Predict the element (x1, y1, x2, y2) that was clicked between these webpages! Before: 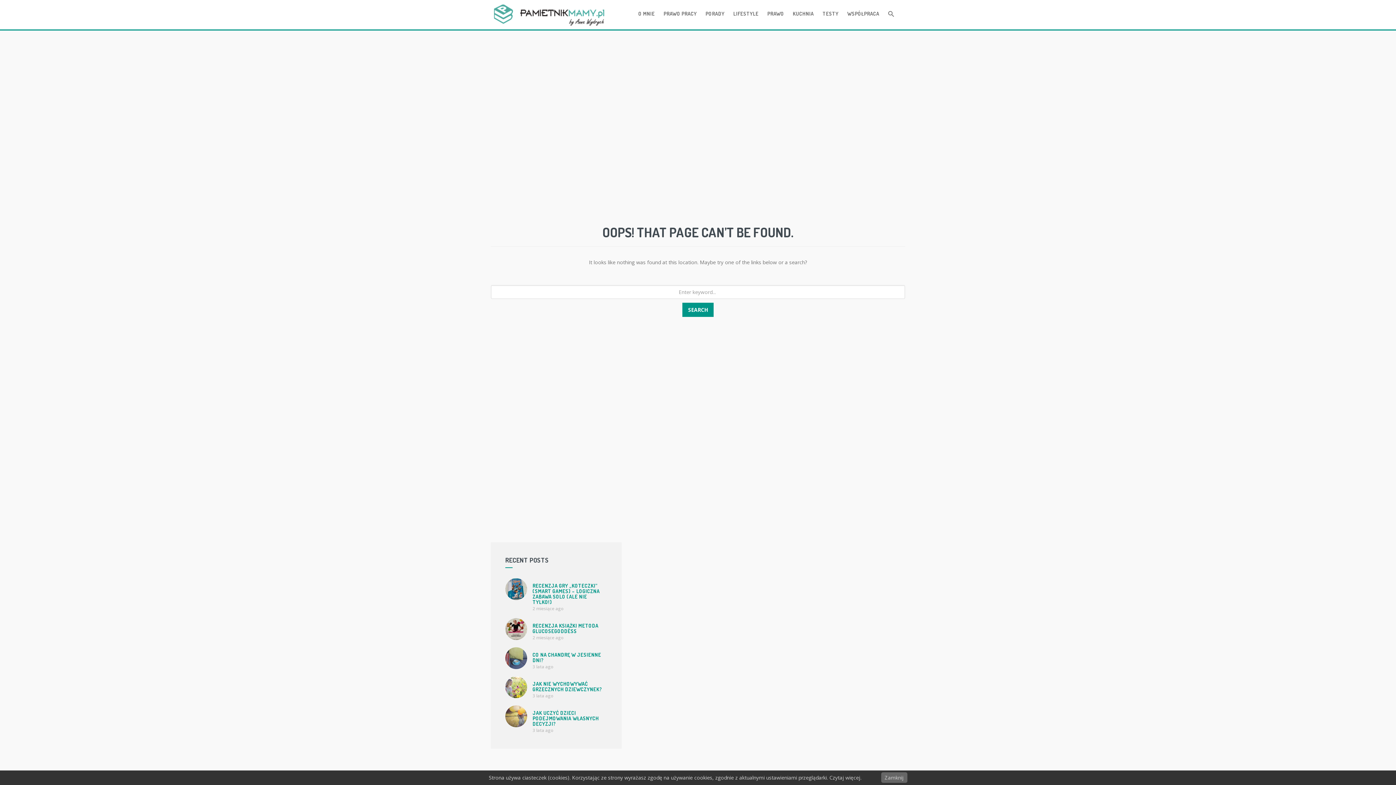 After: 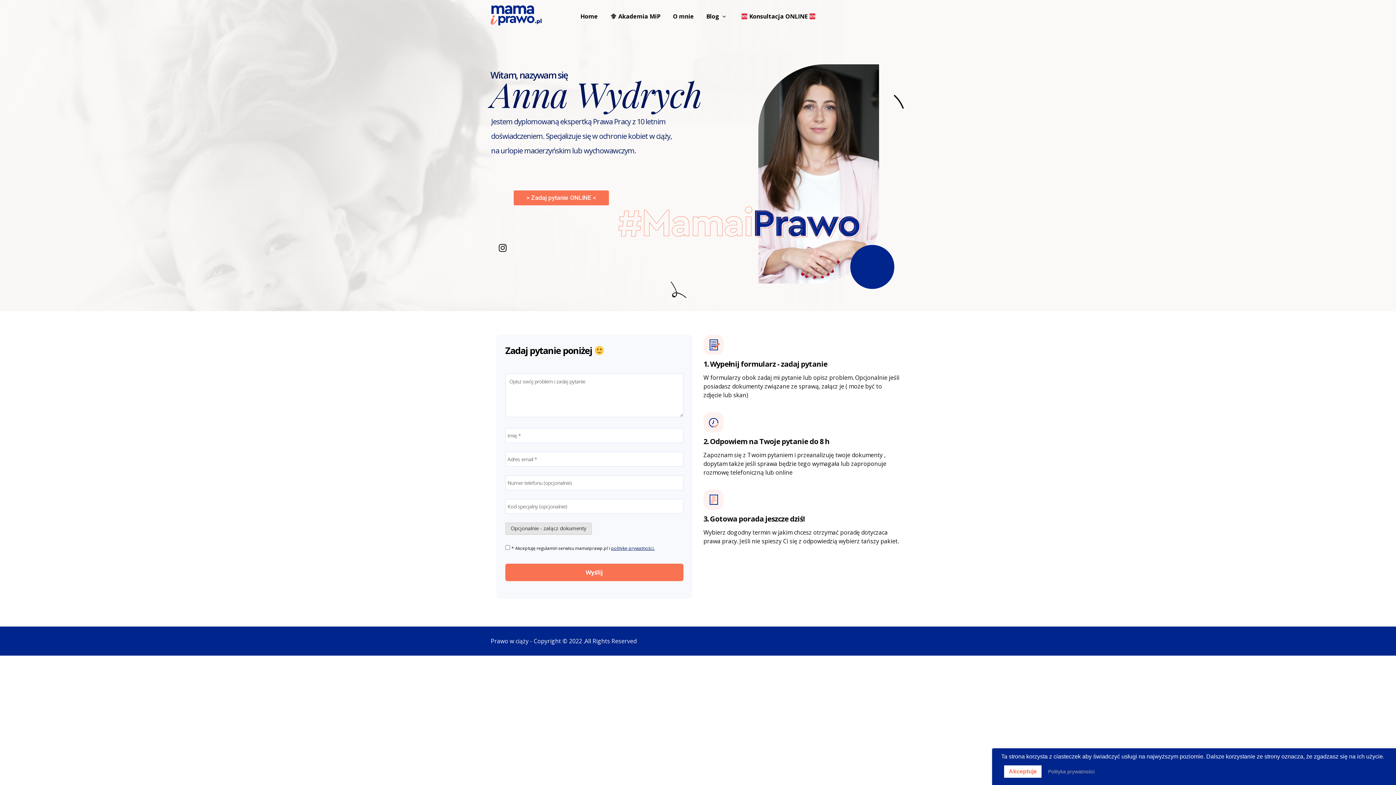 Action: label: PRAWO PRACY bbox: (659, 2, 701, 24)